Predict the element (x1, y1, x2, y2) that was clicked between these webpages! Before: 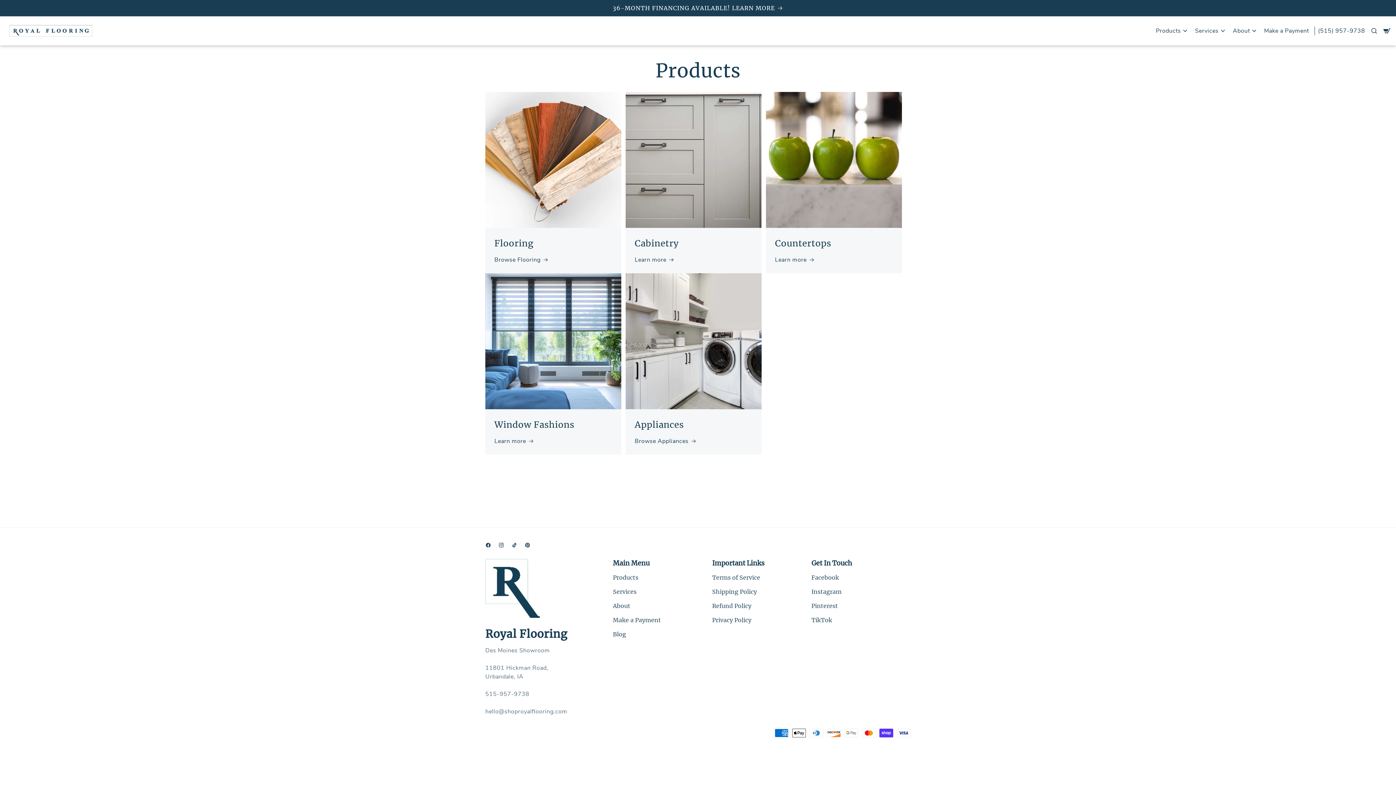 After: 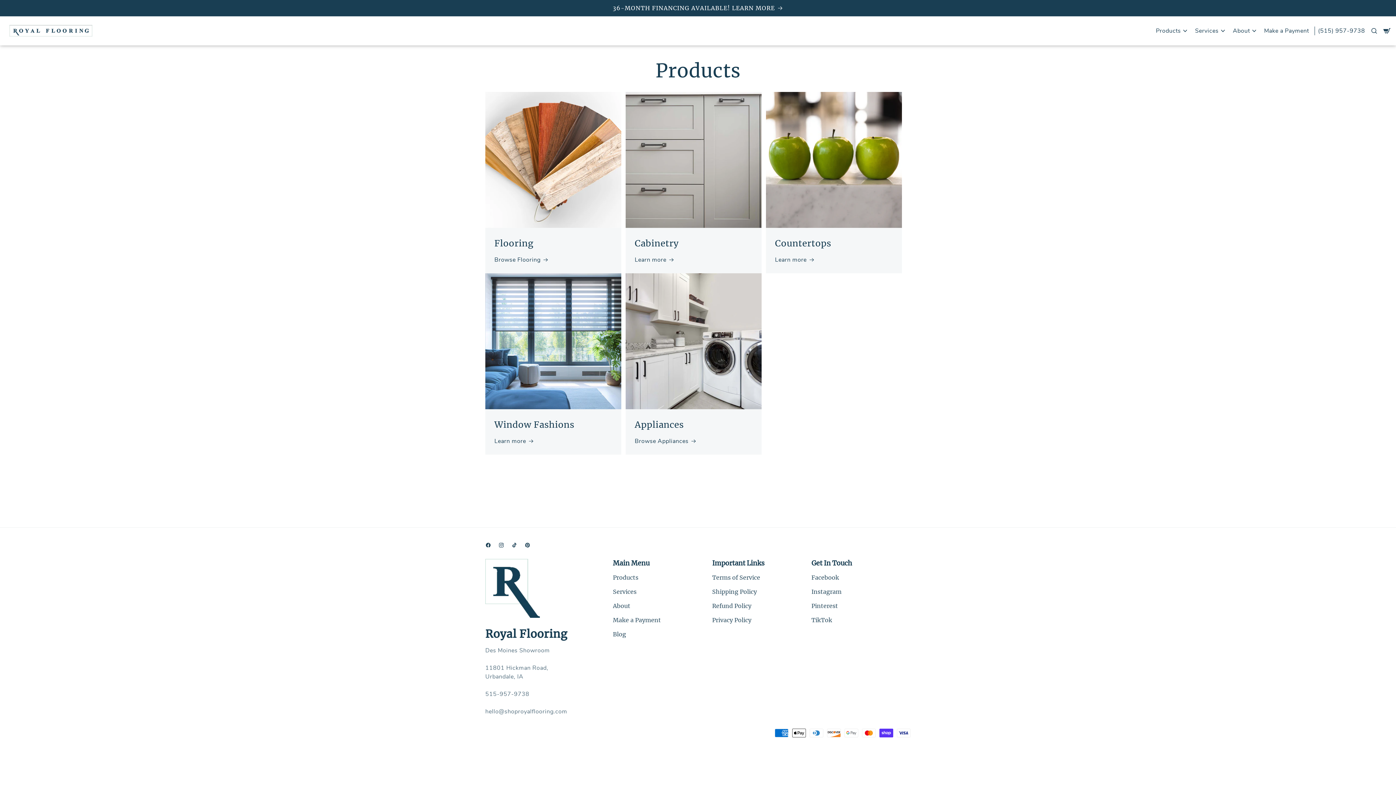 Action: bbox: (1314, 26, 1365, 35) label: (515) 957-9738